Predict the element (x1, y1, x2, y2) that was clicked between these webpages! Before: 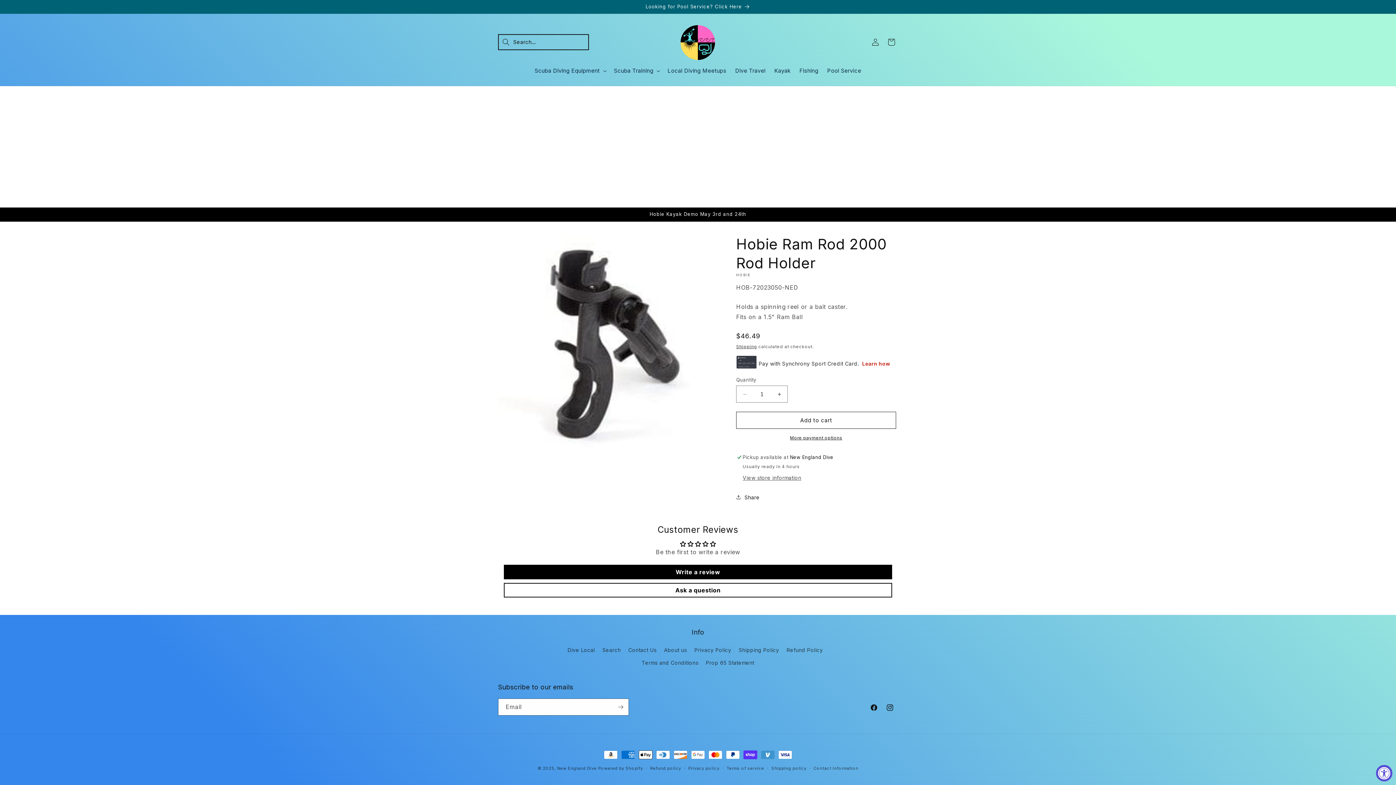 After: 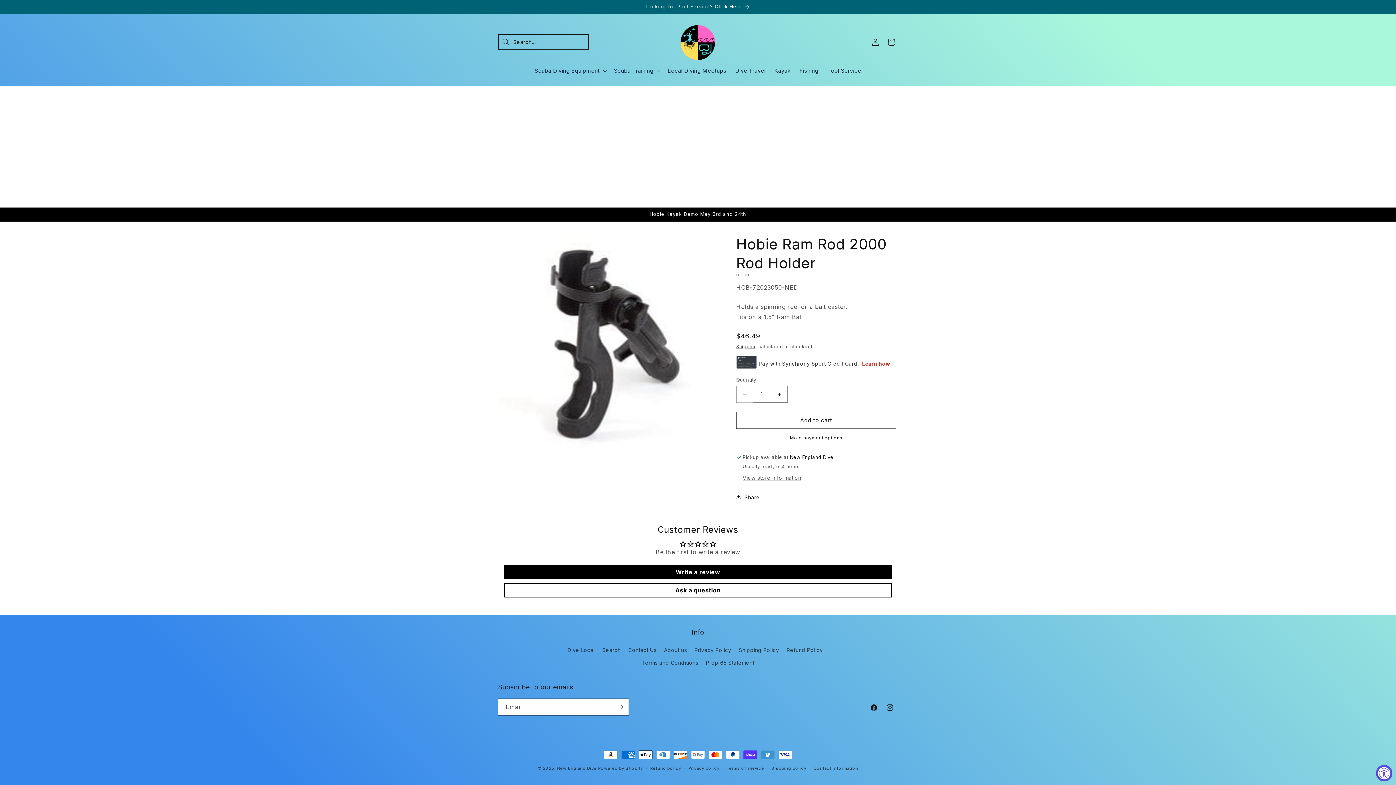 Action: label: Decrease quantity for Hobie Ram Rod 2000 Rod Holder bbox: (736, 385, 753, 402)